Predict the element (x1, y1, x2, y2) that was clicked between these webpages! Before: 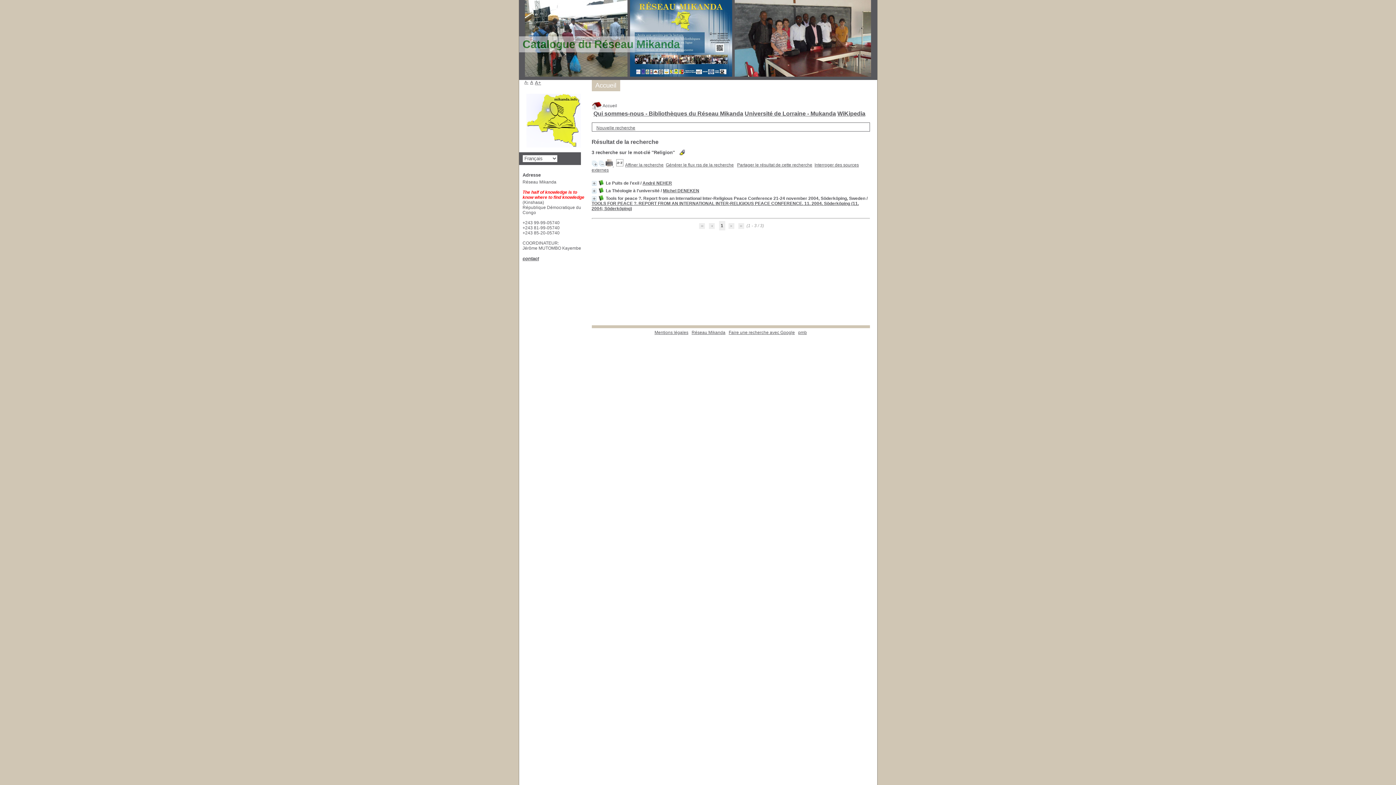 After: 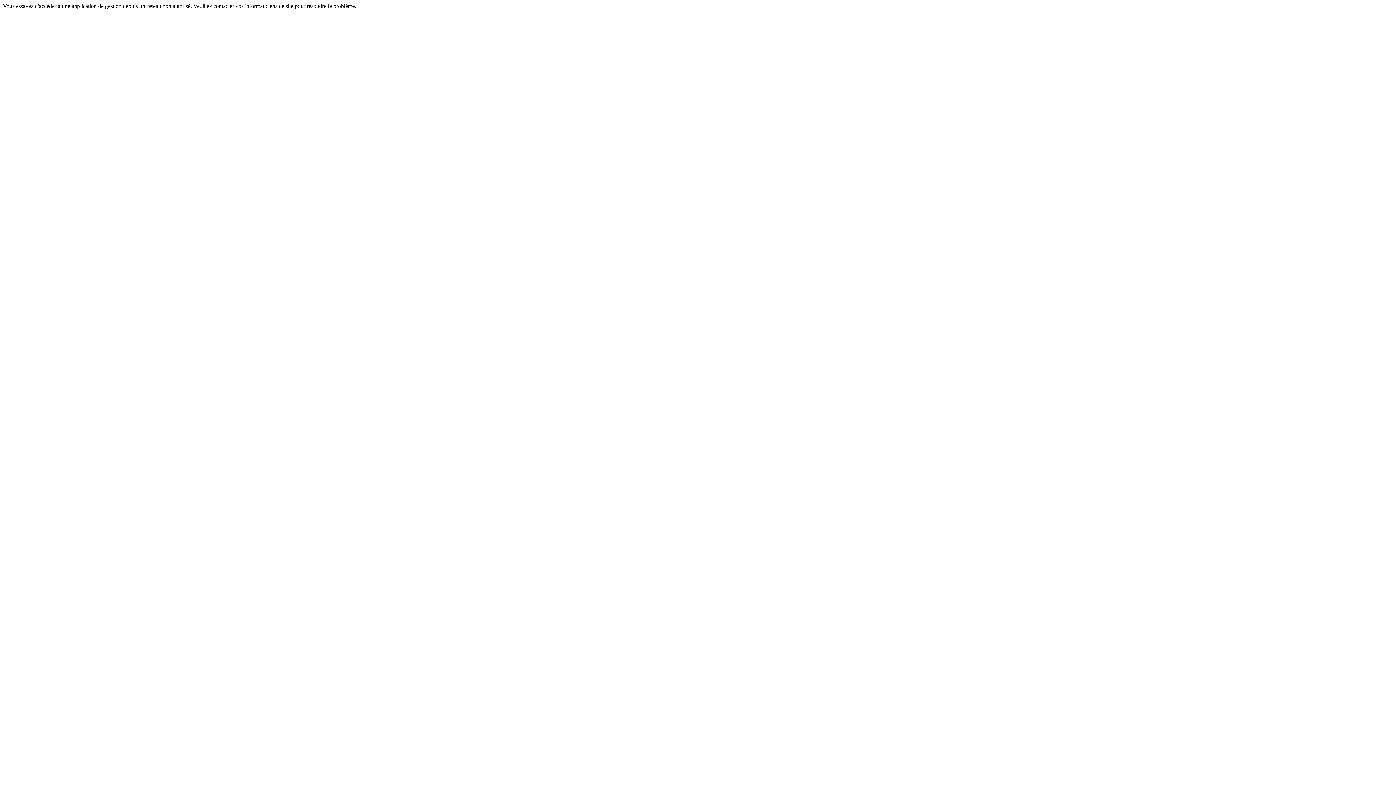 Action: bbox: (744, 110, 836, 116) label: Université de Lorraine - Mukanda